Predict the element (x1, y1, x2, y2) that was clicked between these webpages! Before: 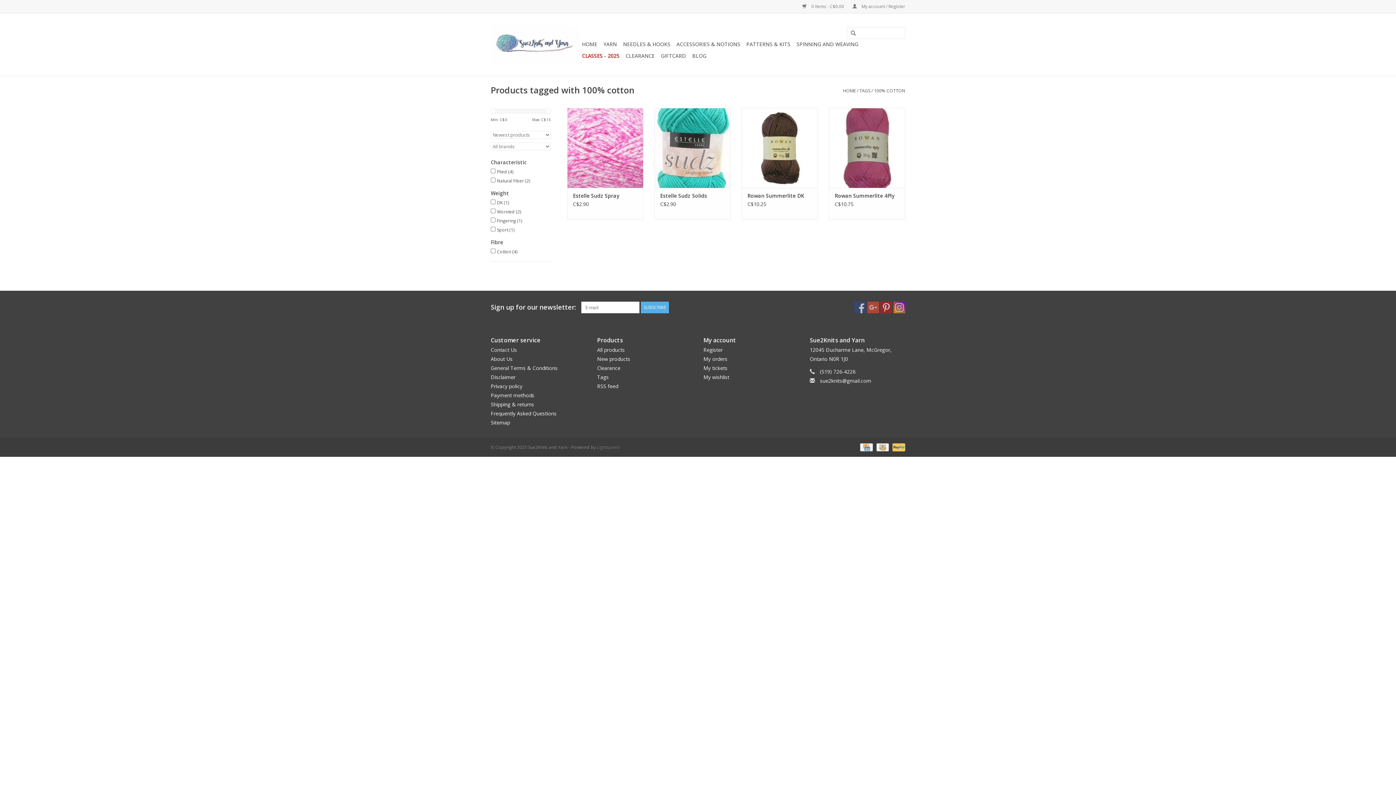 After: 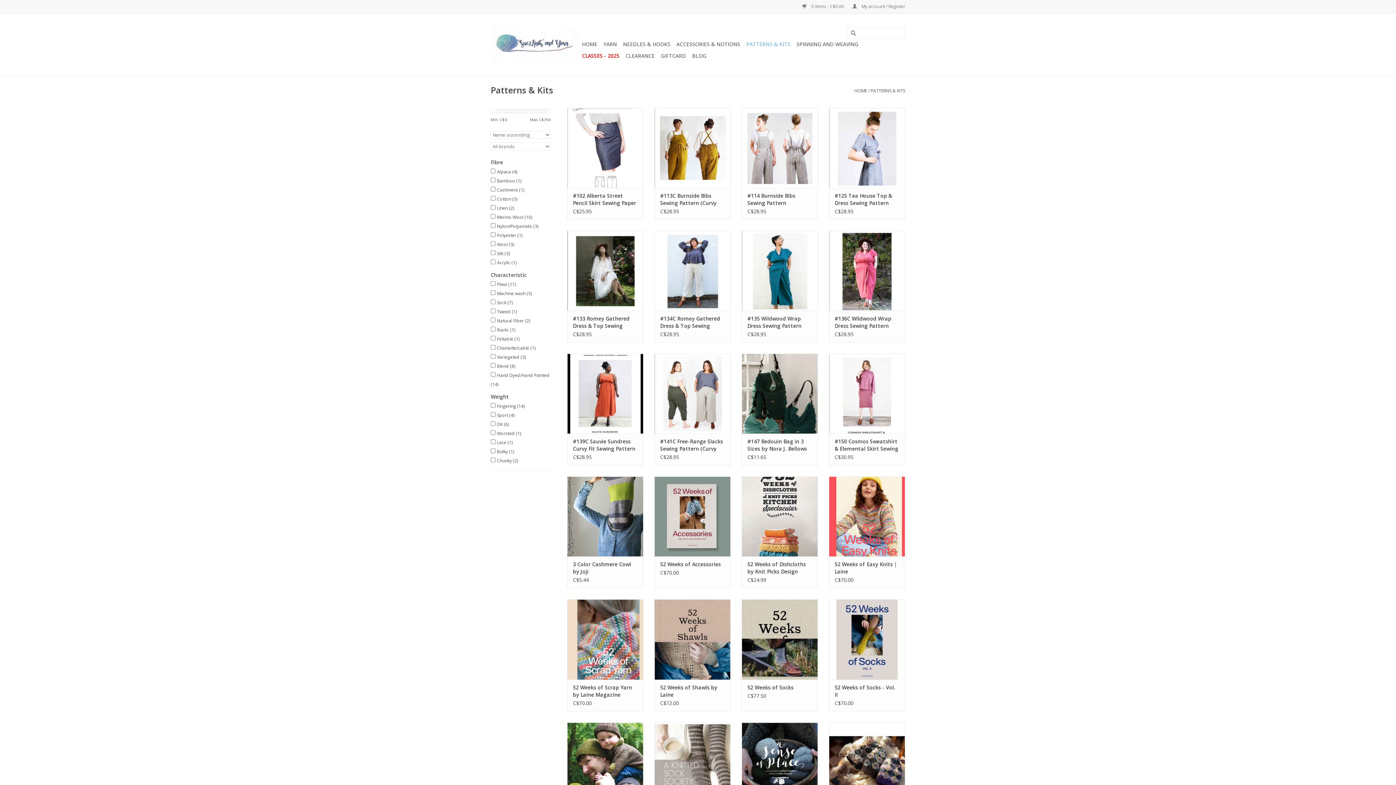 Action: label: PATTERNS & KITS bbox: (744, 38, 792, 50)